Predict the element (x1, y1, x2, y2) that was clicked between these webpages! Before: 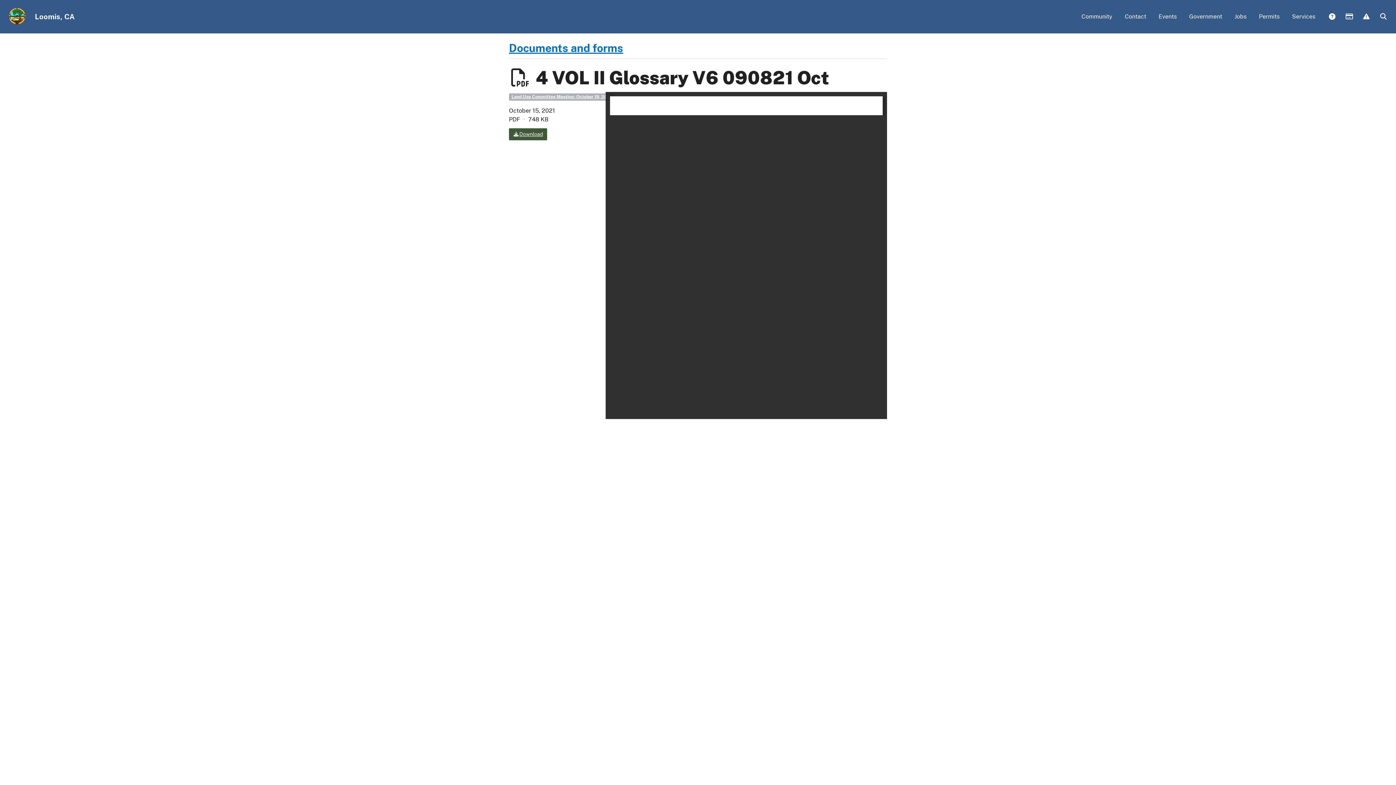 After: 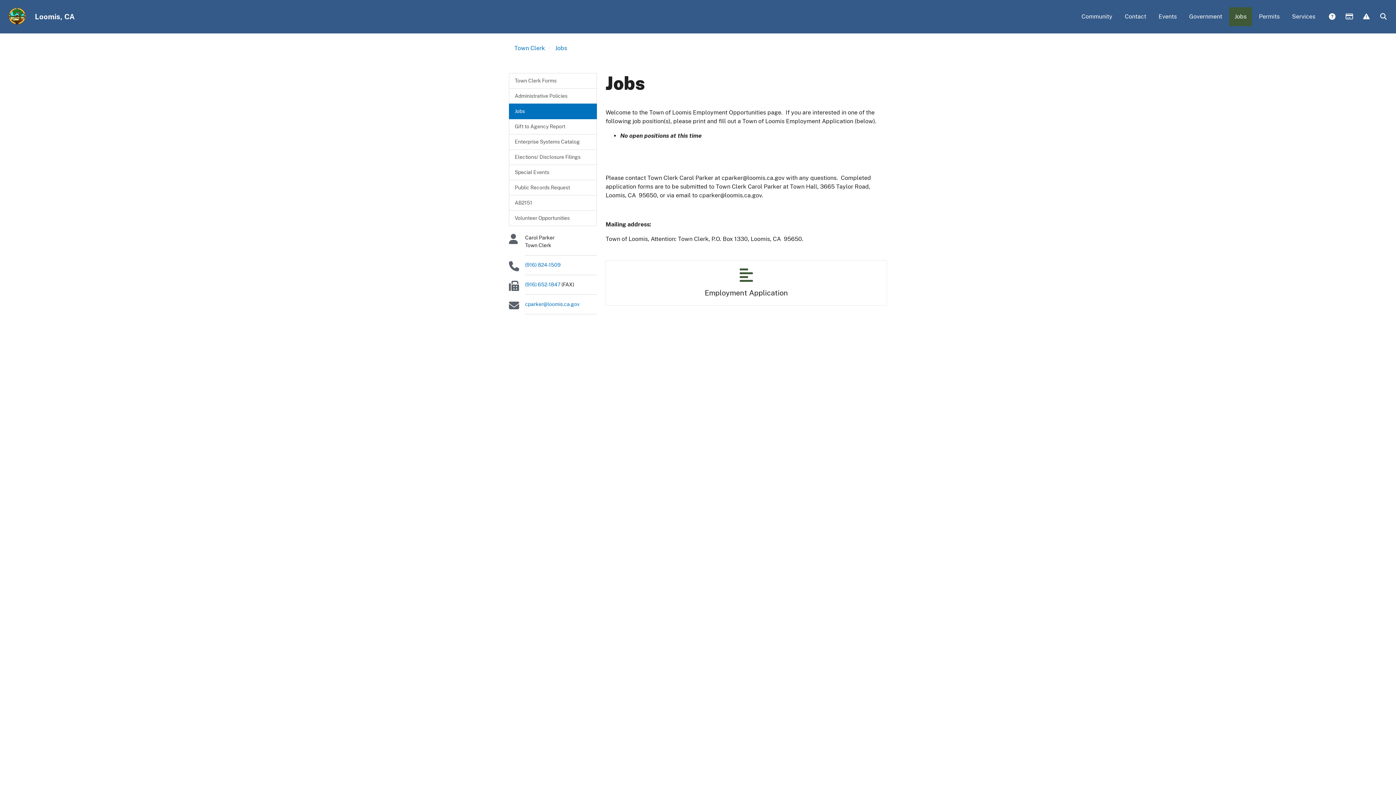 Action: bbox: (1229, 7, 1252, 26) label: Jobs